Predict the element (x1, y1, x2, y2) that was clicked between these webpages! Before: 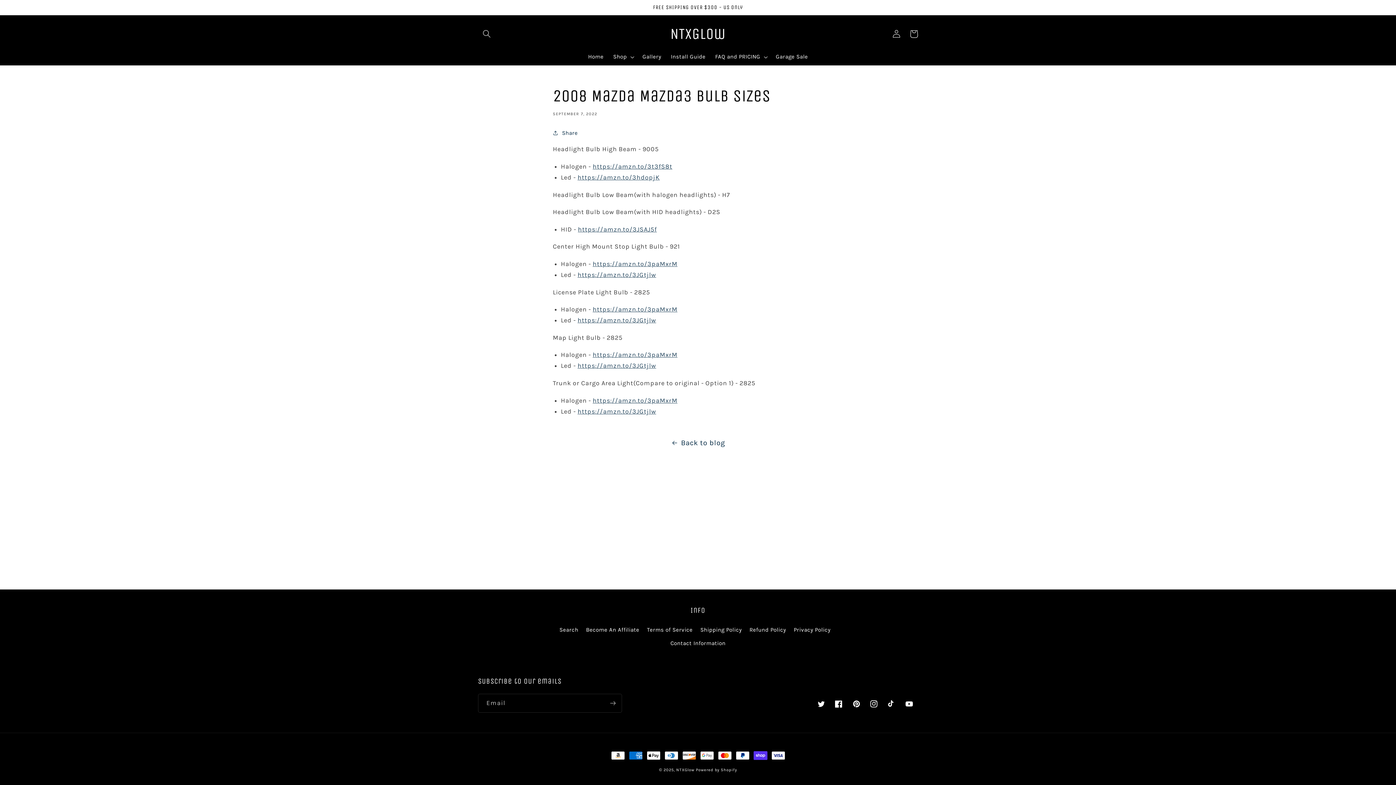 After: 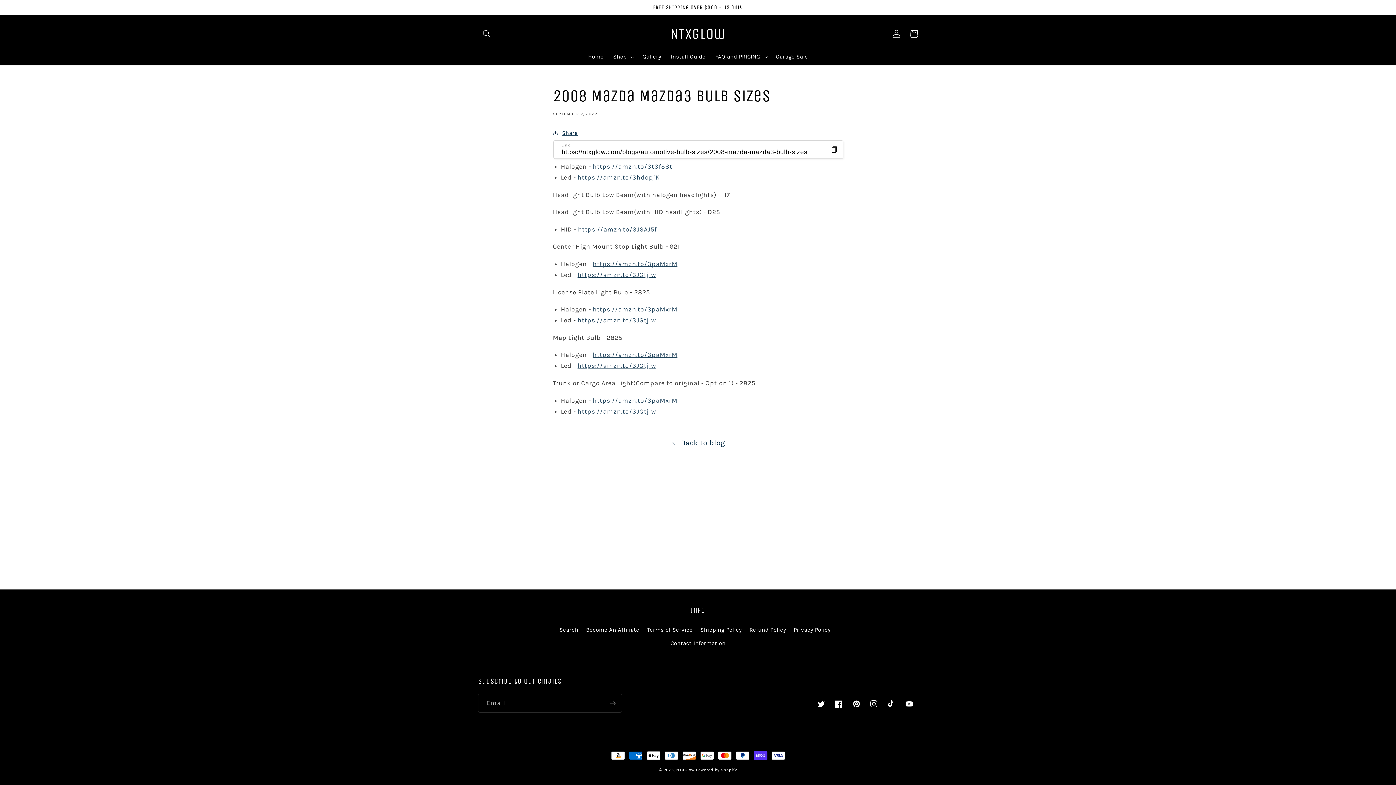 Action: label: Share bbox: (552, 128, 577, 137)